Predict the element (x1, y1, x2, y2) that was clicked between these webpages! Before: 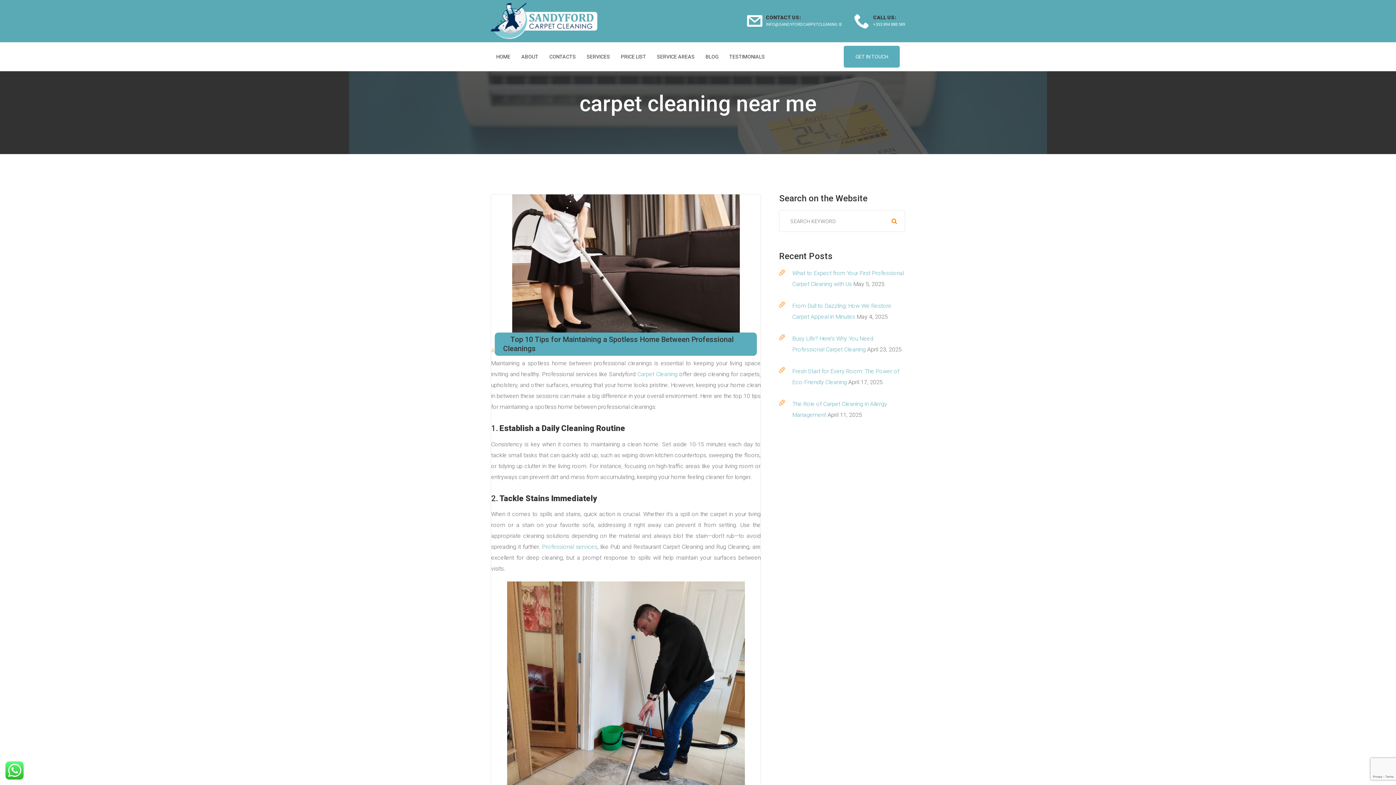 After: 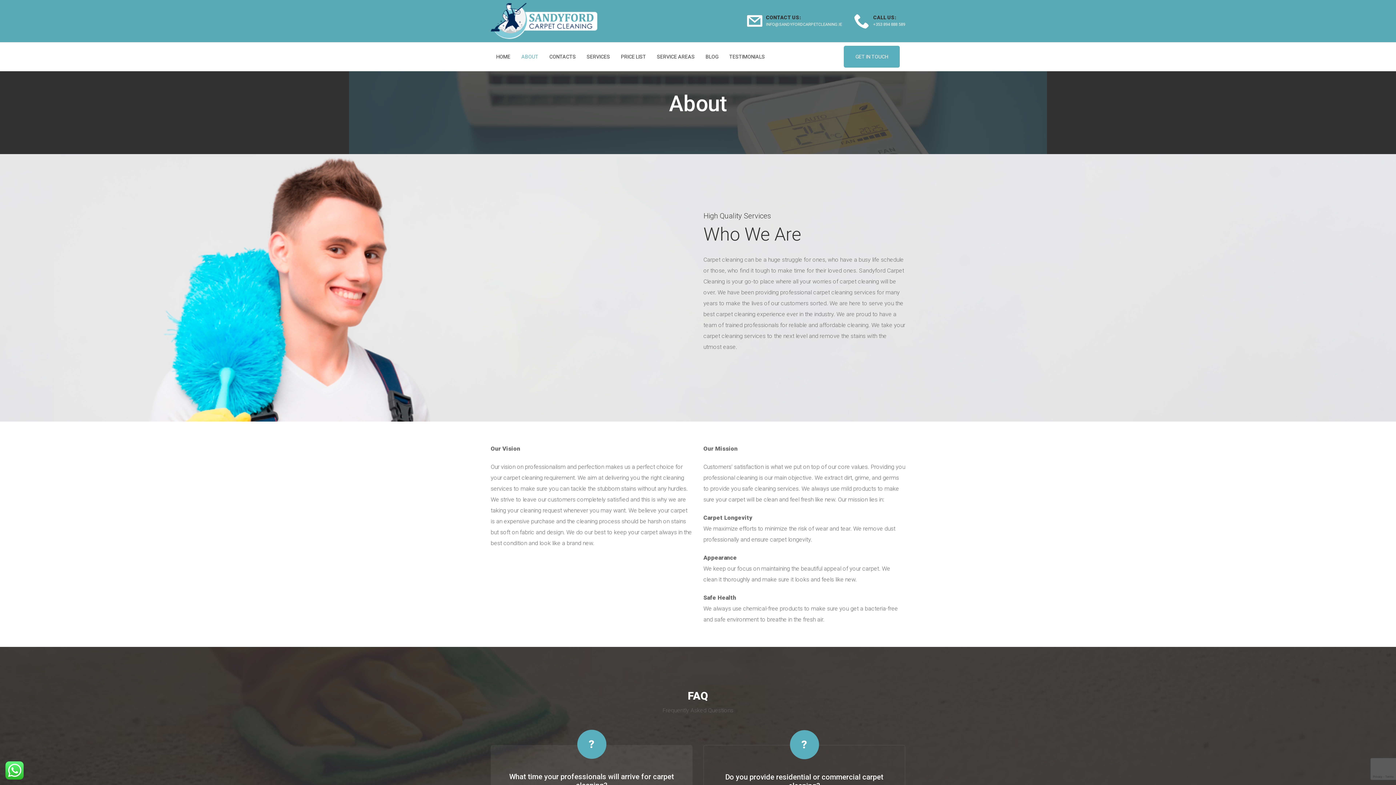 Action: bbox: (521, 42, 538, 71) label: ABOUT